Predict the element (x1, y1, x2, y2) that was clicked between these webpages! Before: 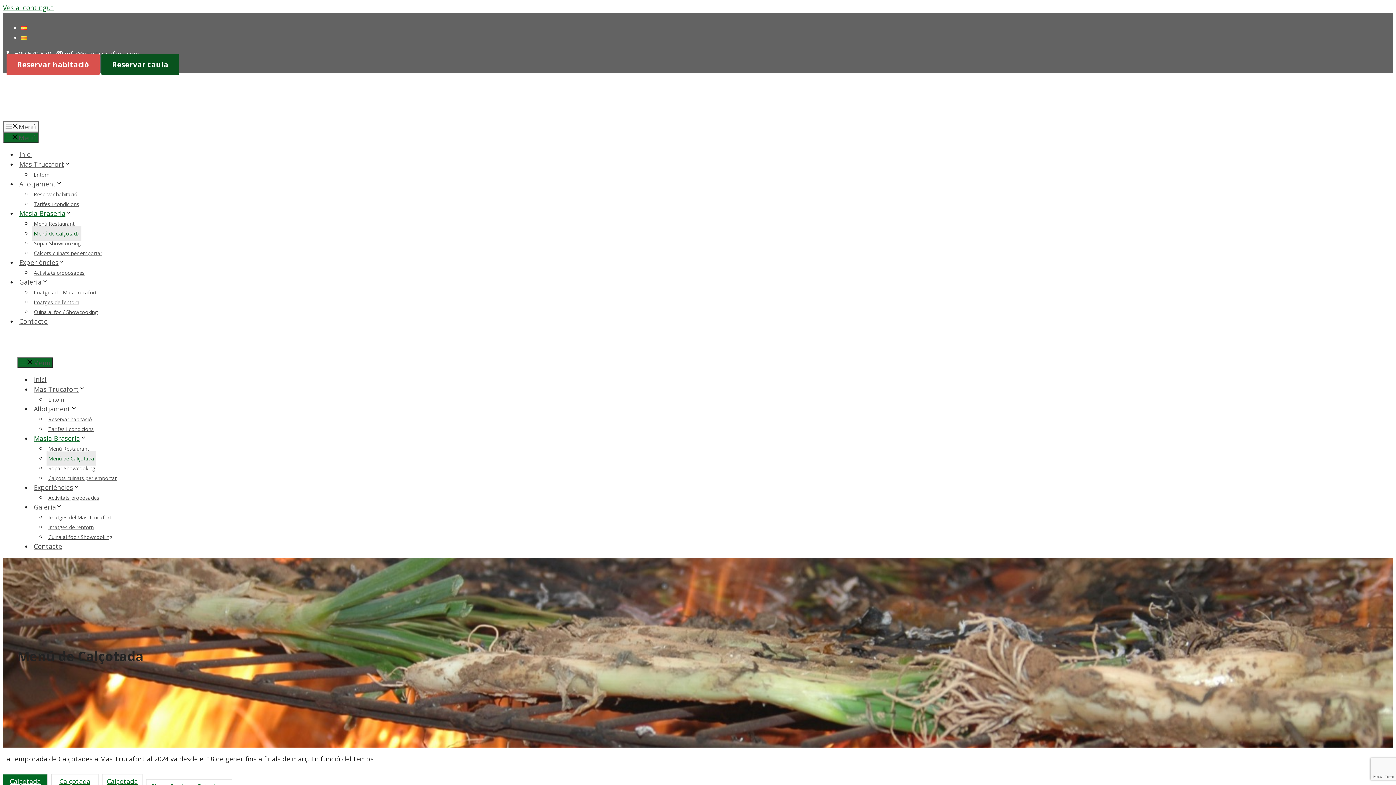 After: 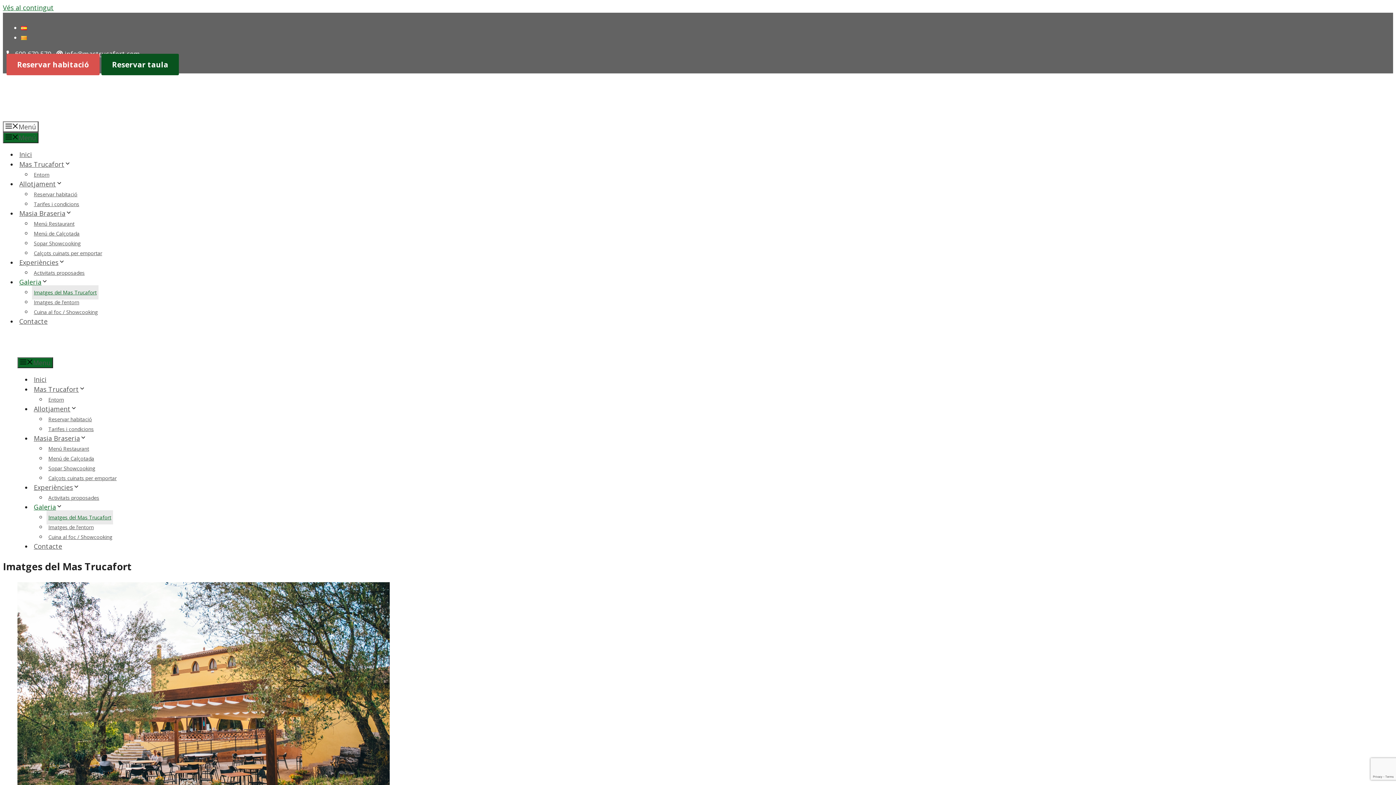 Action: label: Imatges del Mas Trucafort bbox: (46, 510, 113, 524)